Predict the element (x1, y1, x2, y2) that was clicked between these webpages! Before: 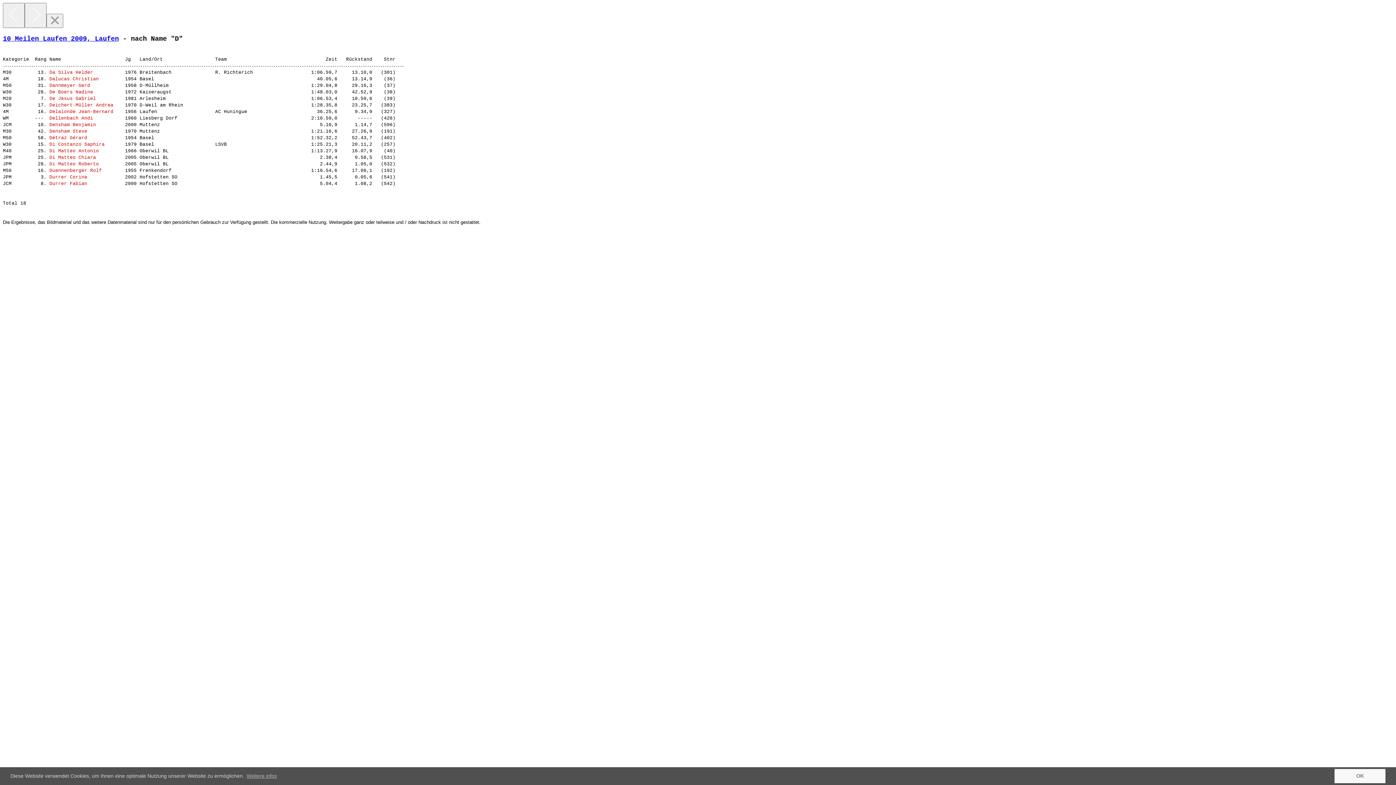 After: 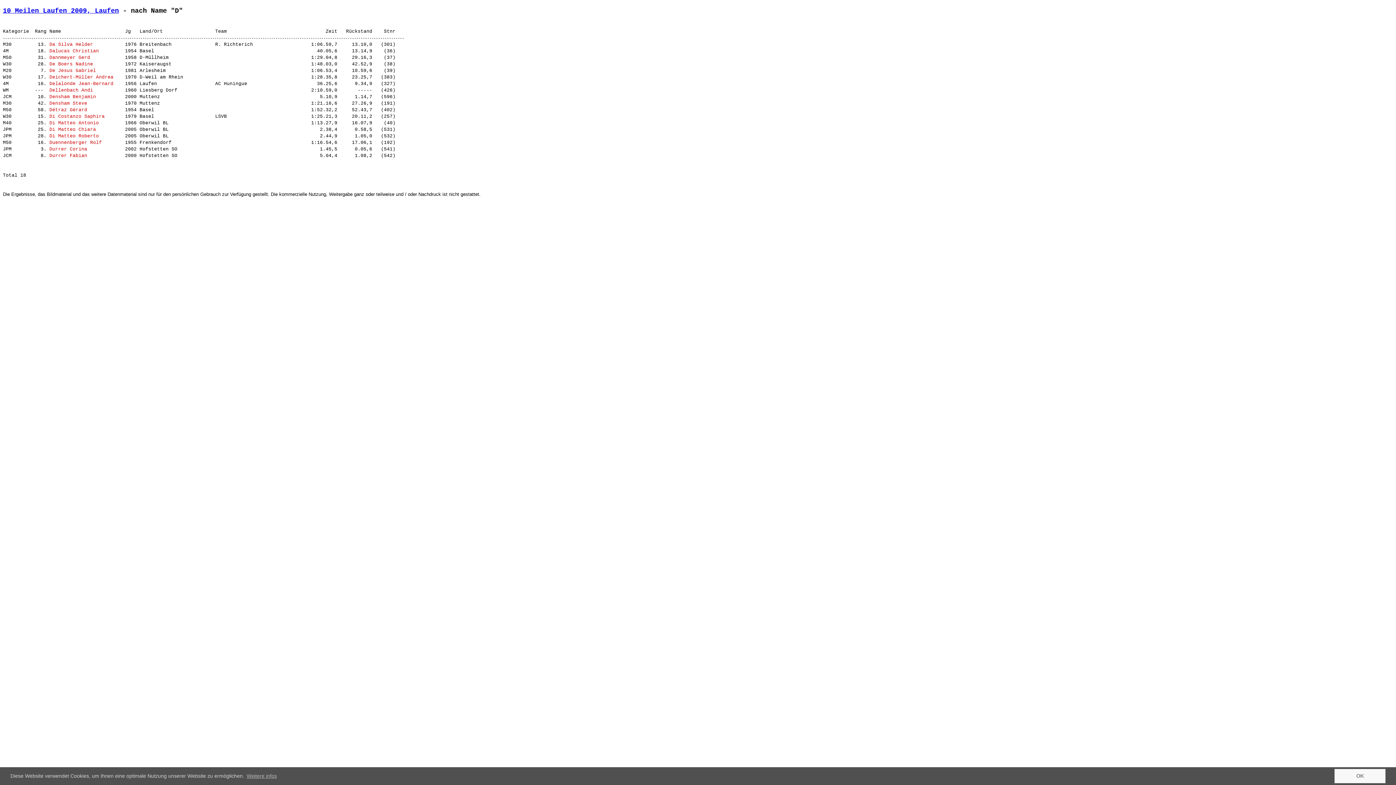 Action: label: Close bbox: (46, 13, 63, 28)